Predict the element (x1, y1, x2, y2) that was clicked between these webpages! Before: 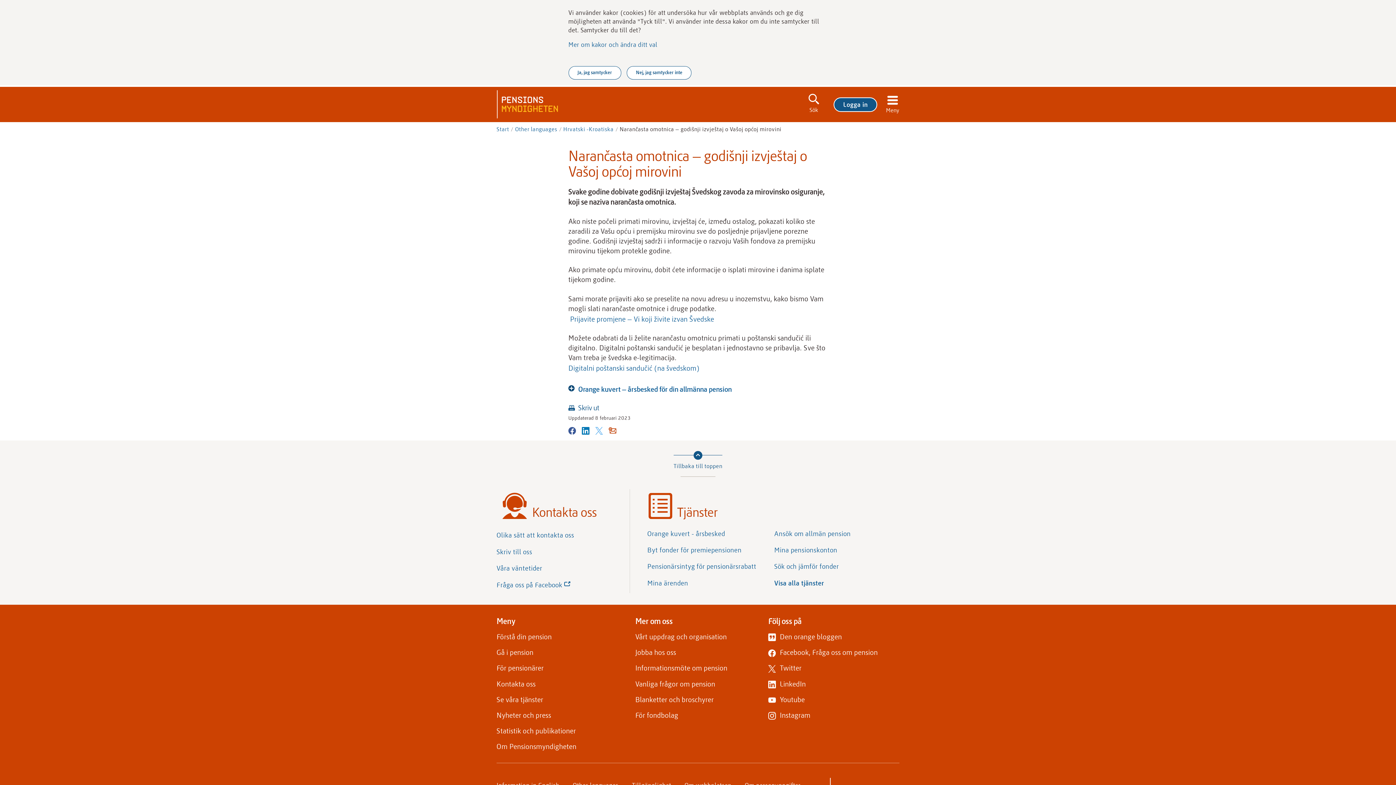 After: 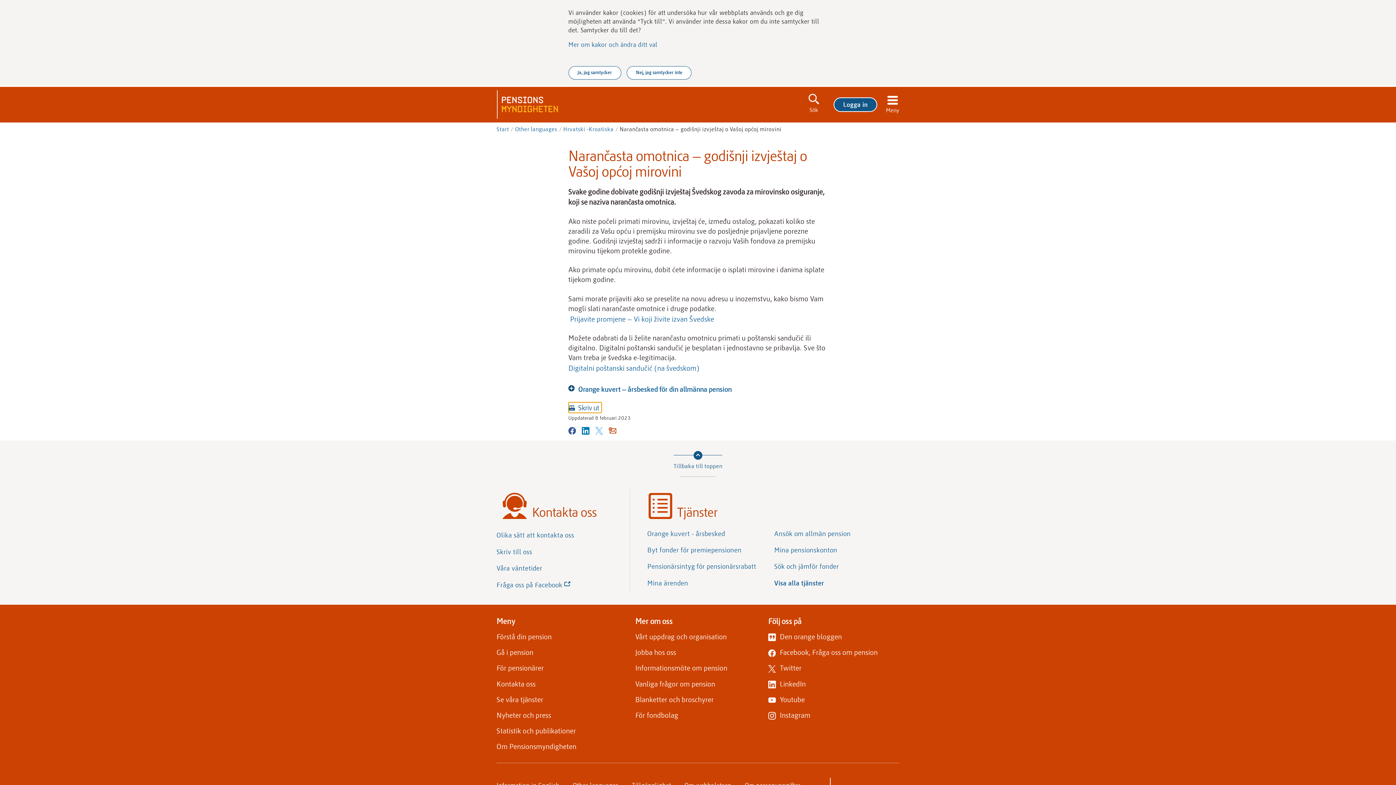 Action: label: Skriv ut bbox: (568, 402, 601, 412)